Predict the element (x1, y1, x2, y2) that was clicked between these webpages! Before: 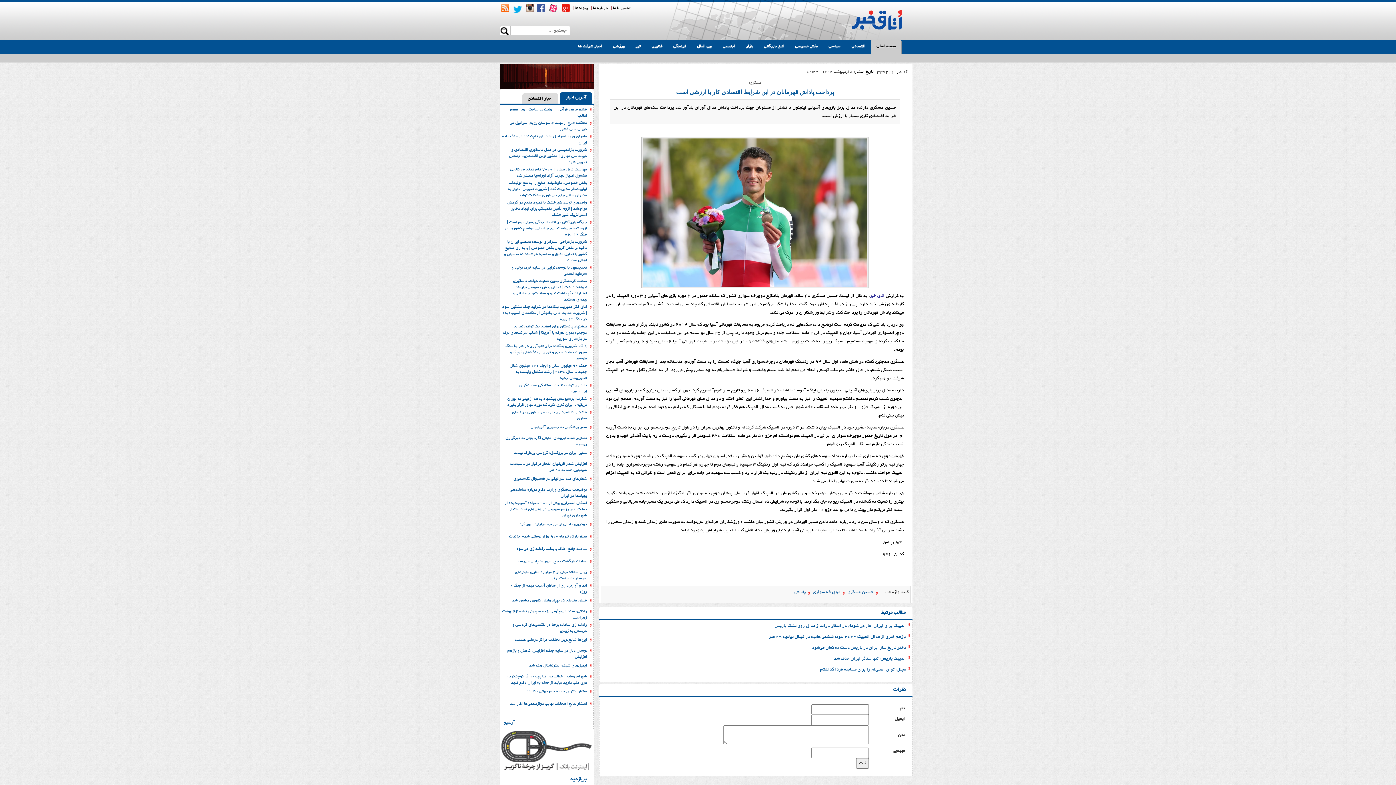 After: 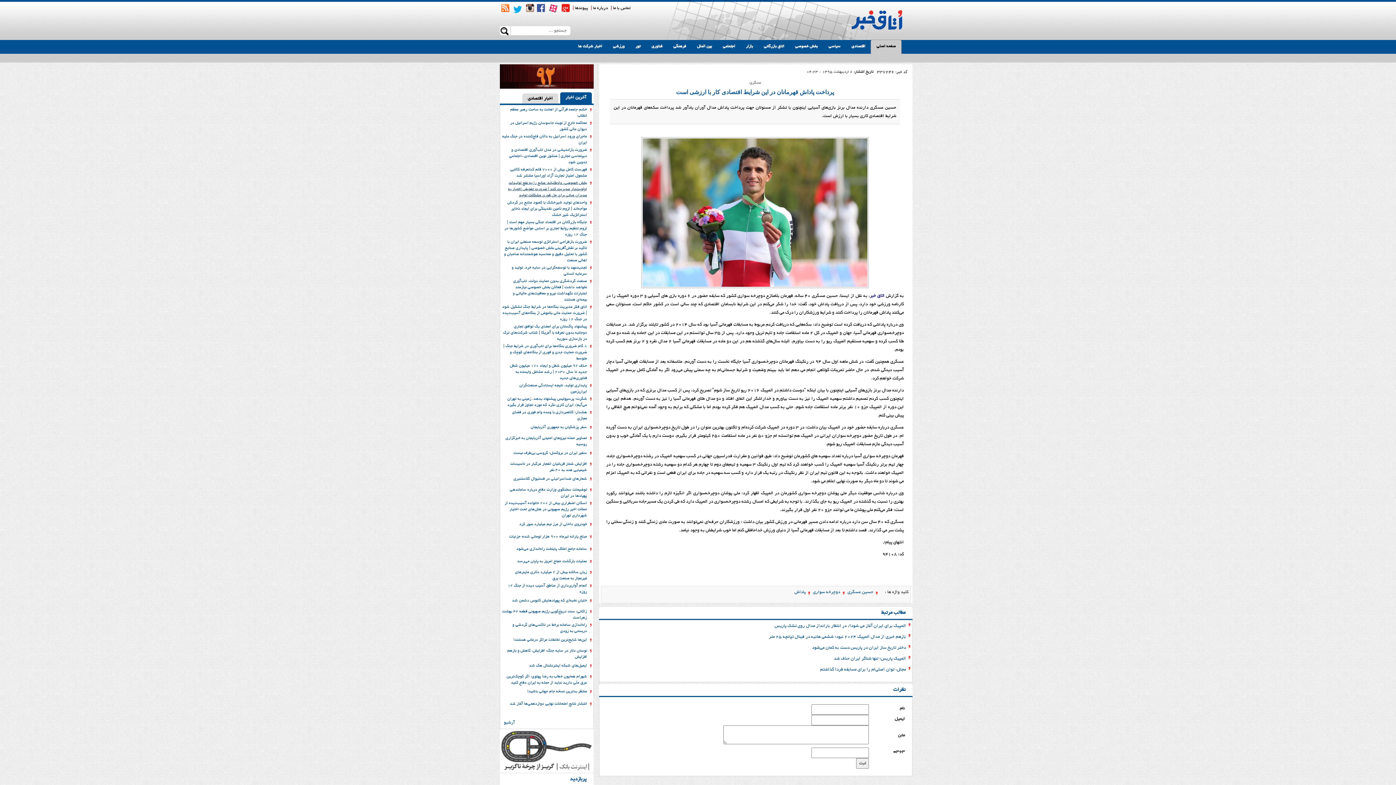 Action: label: بخش خصوصی، داوطلبانه، منابع را به نفع تولیدات اولویت‌دار مدیریت کند | ضرورت تفویض اختیار به مدیران میانی برای حل فوری مشکلات تولید bbox: (508, 180, 587, 197)